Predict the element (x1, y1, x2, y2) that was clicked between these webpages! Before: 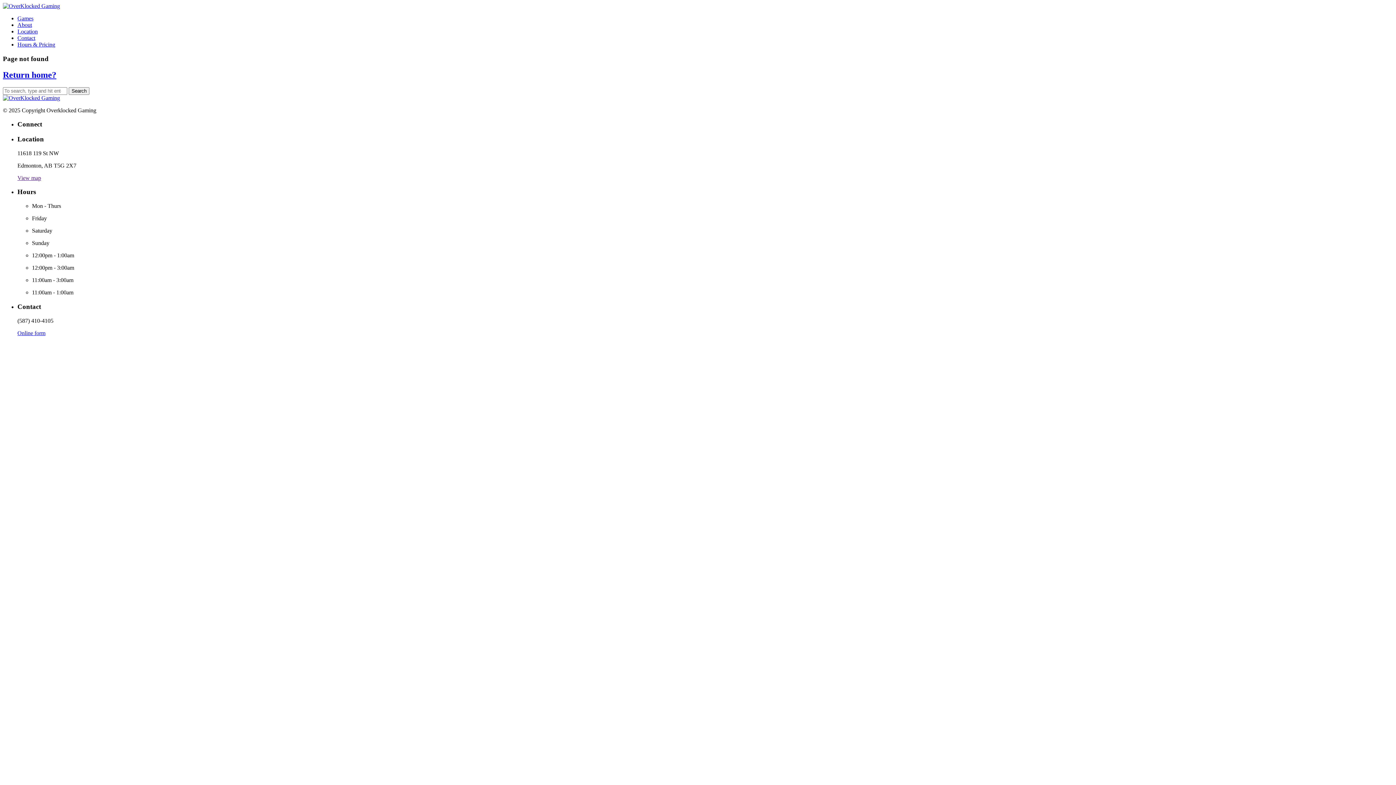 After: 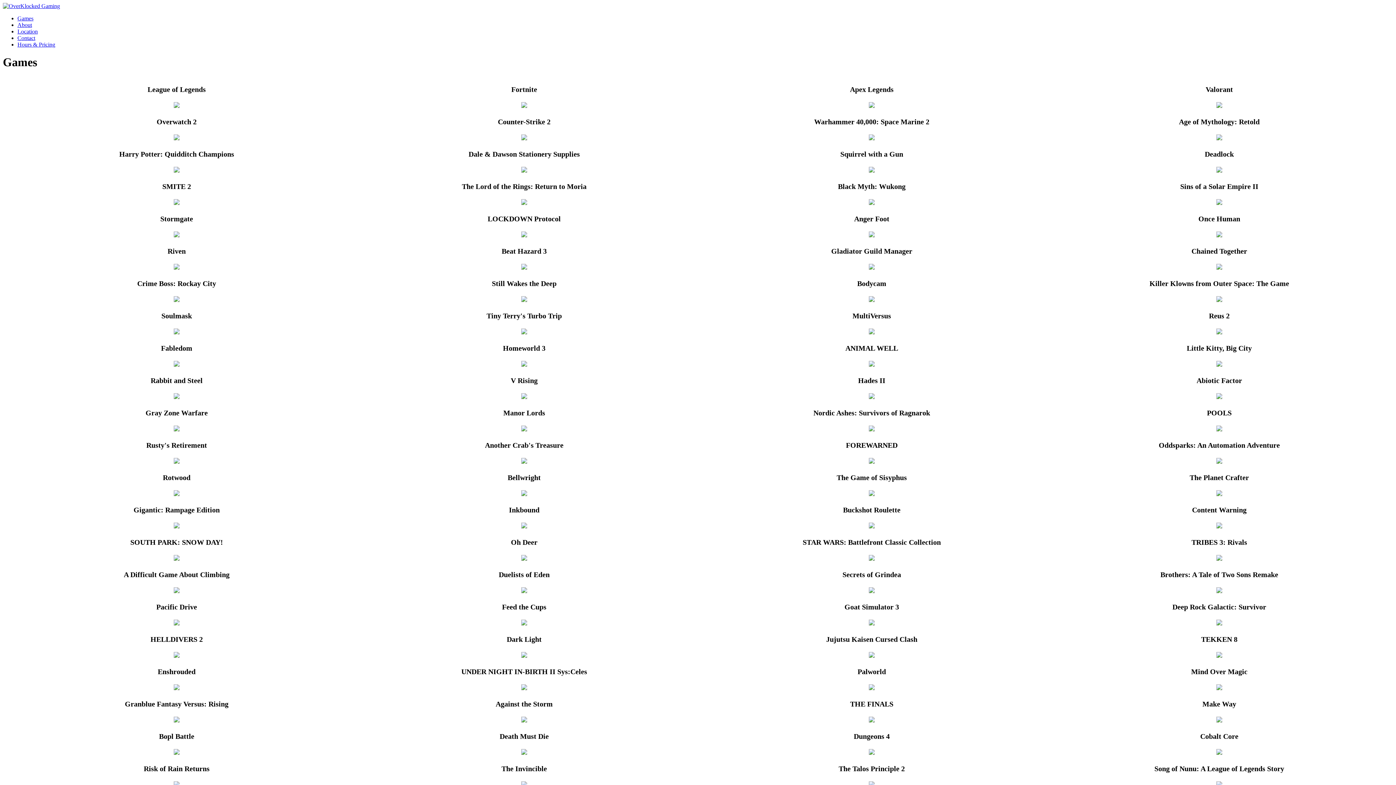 Action: label: Games bbox: (17, 15, 33, 21)